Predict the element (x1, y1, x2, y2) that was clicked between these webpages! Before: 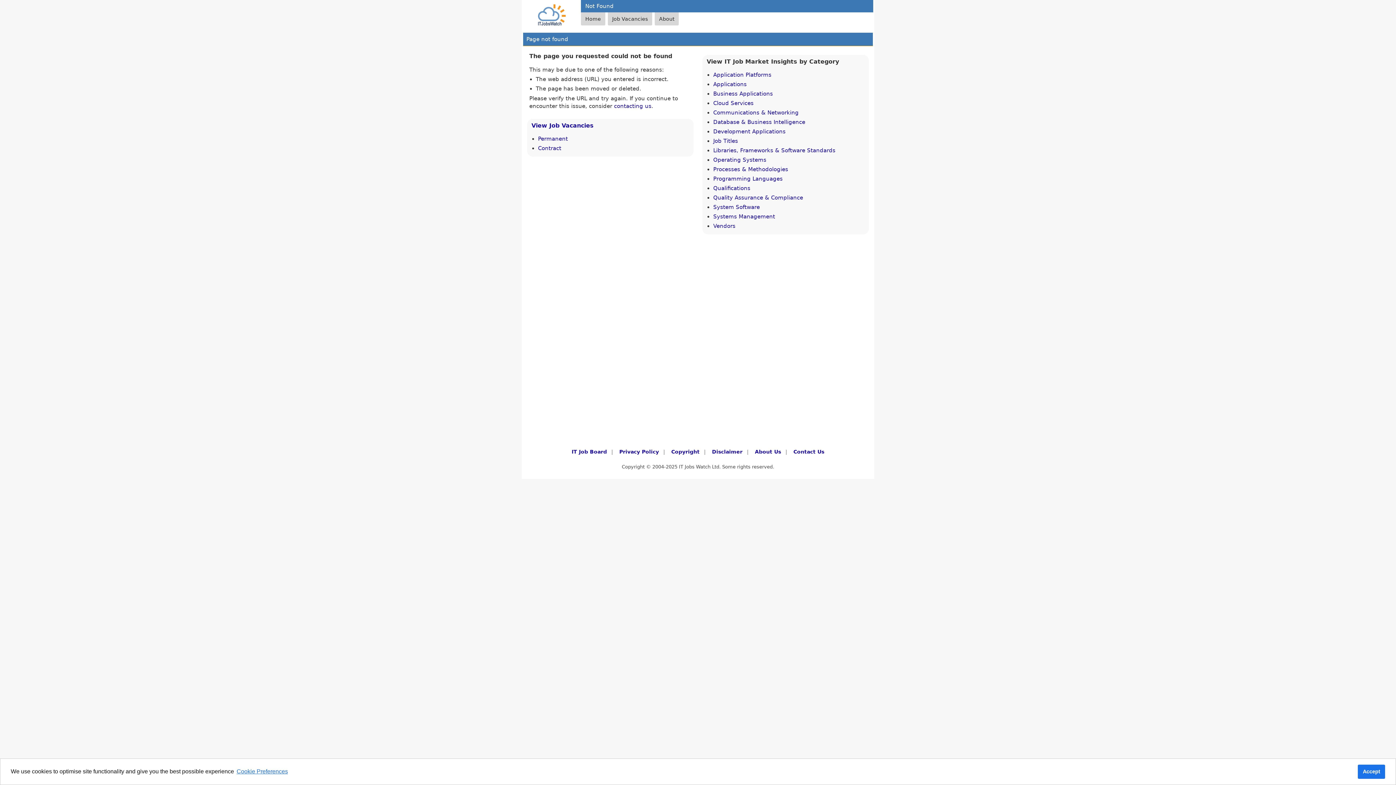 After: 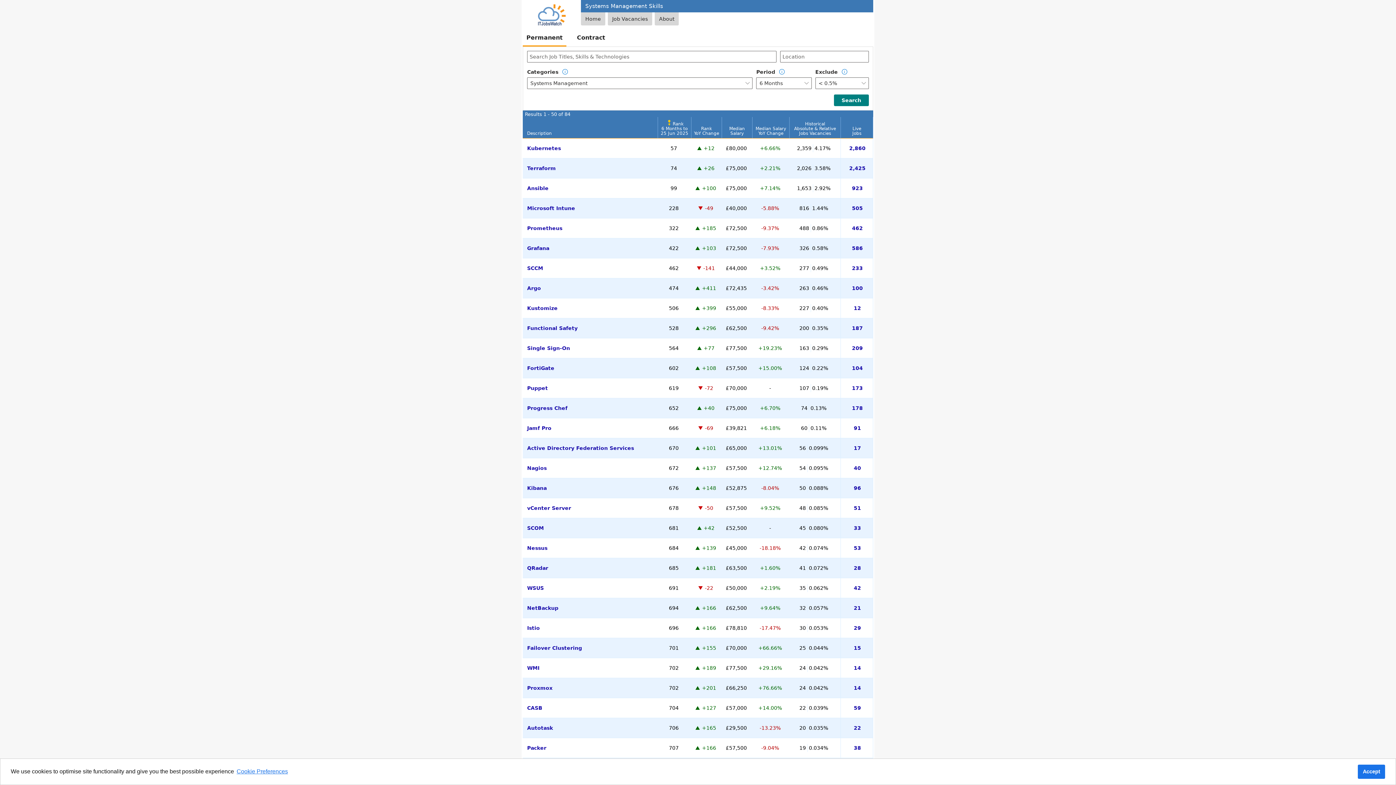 Action: label: Systems Management bbox: (713, 213, 775, 220)